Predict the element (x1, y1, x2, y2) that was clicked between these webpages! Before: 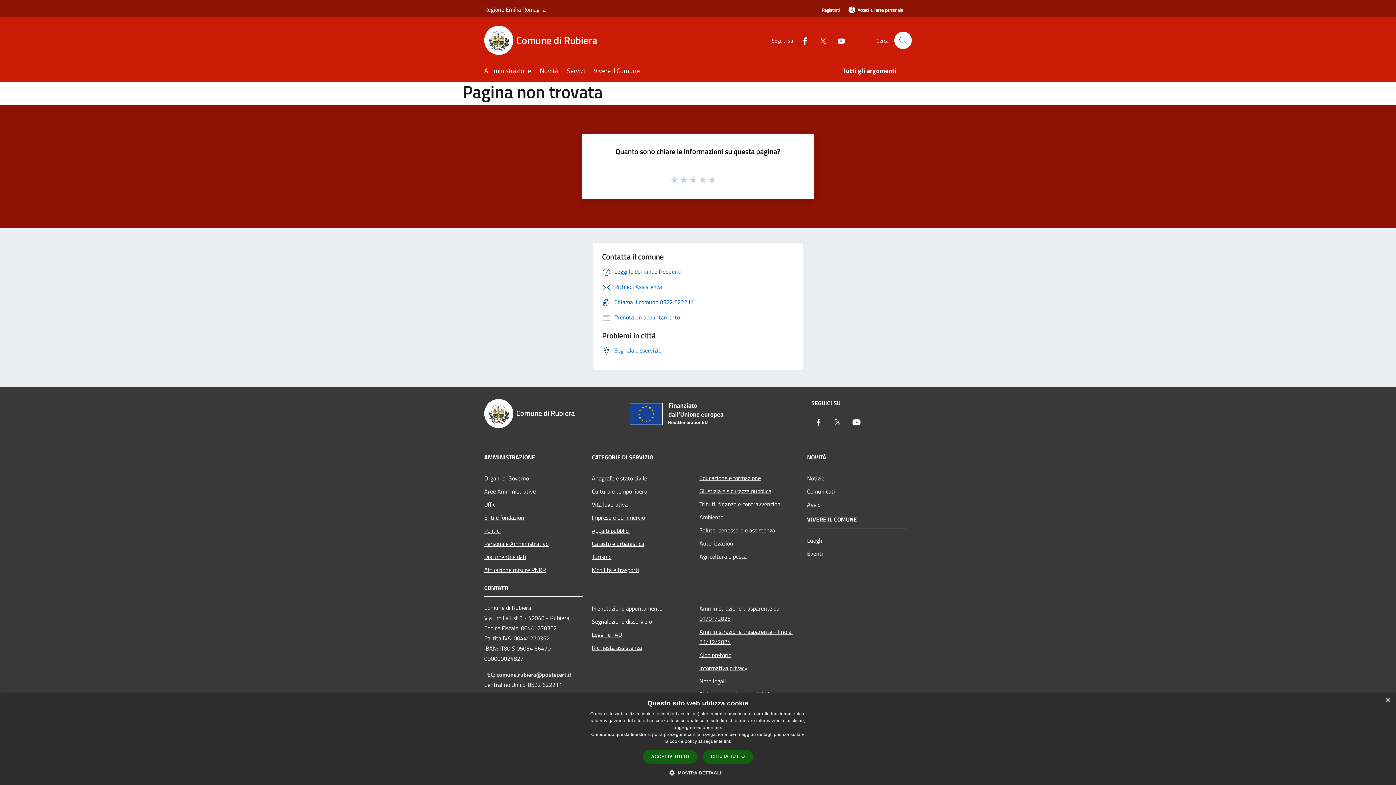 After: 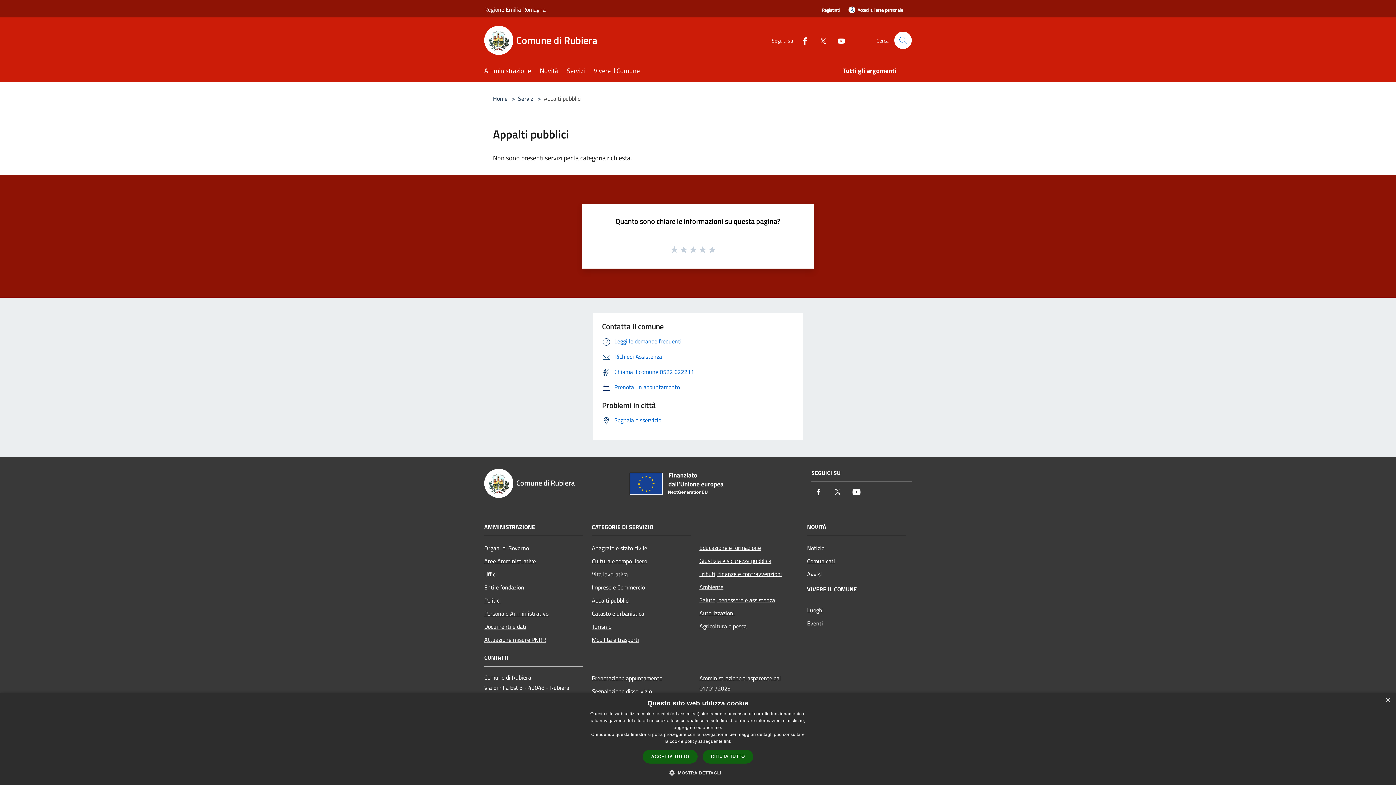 Action: bbox: (592, 524, 690, 537) label: Appalti pubblici